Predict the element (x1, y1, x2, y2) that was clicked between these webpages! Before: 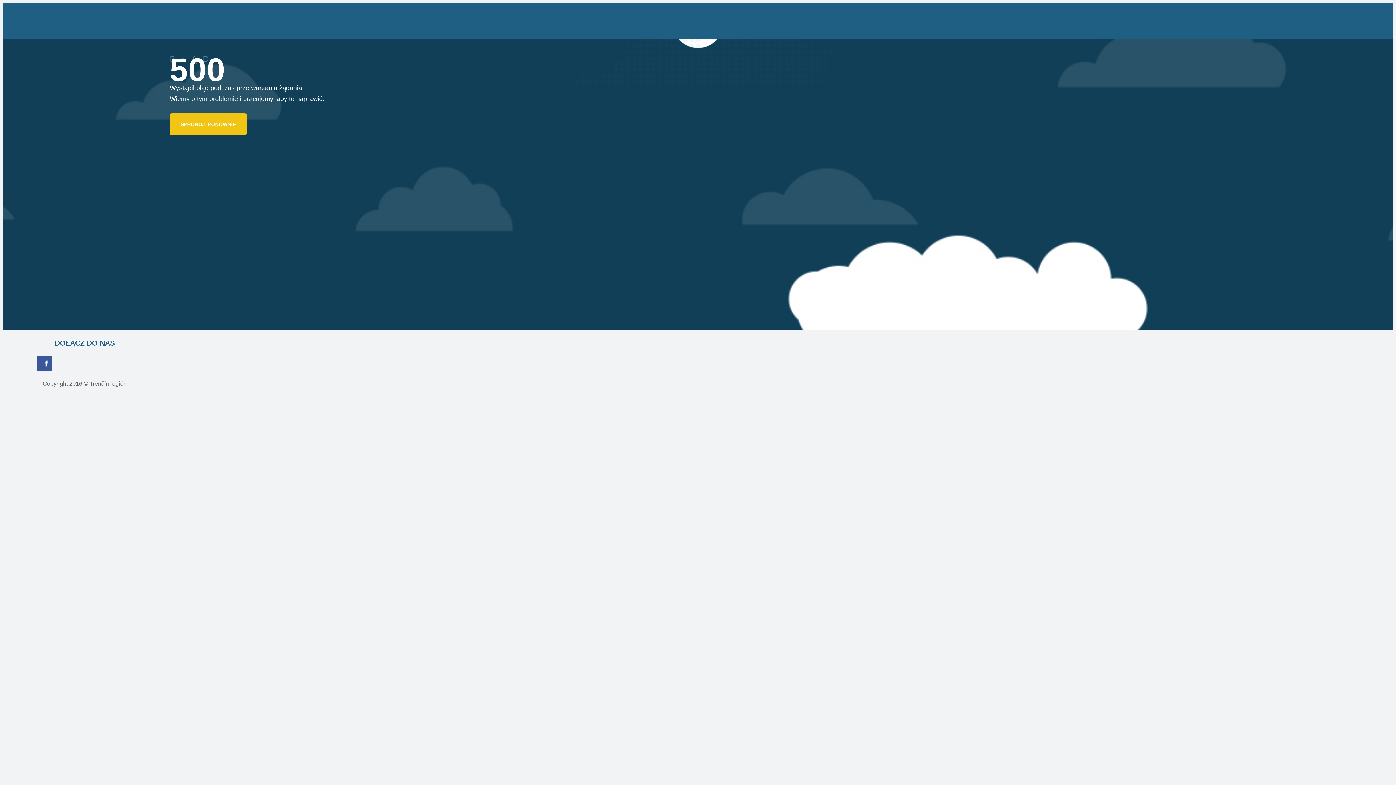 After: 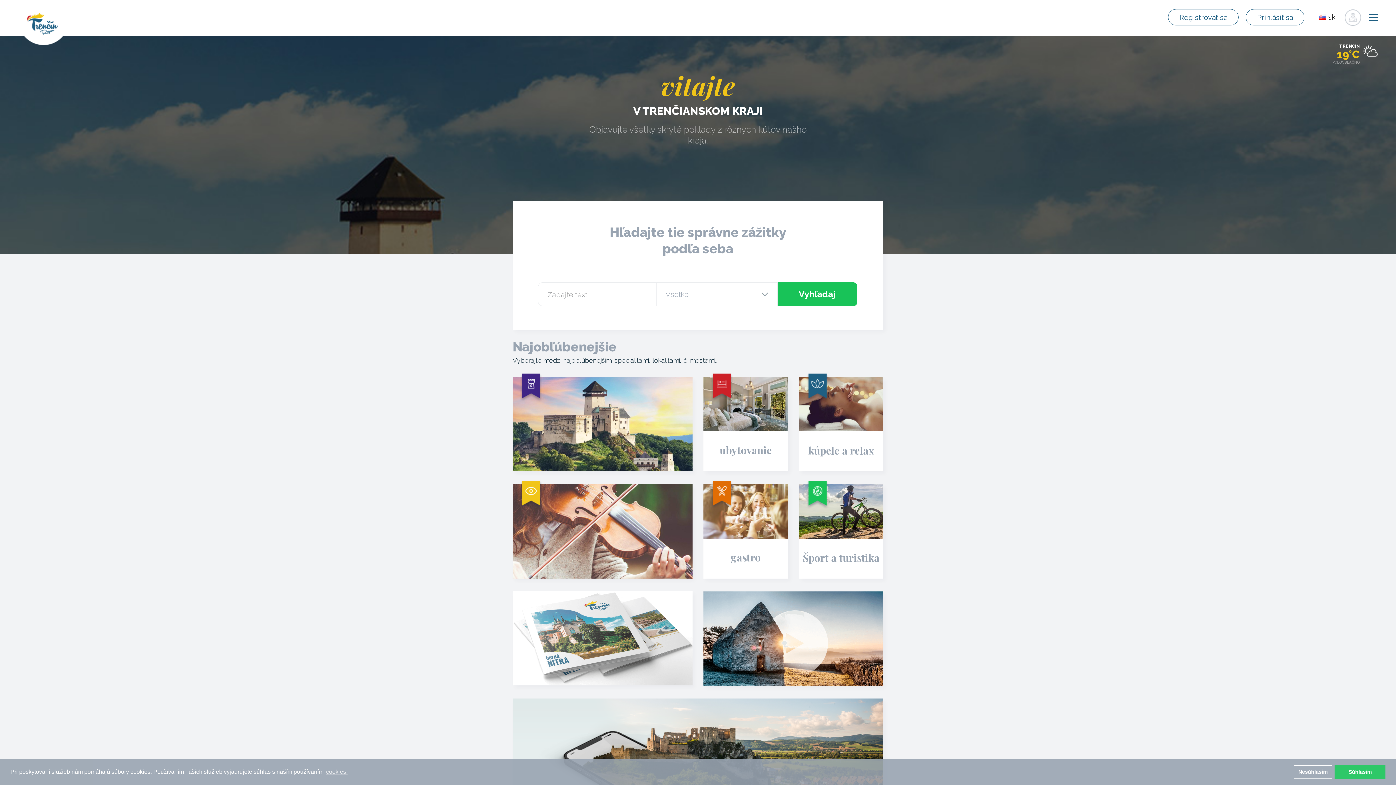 Action: label: SPRÓBUJ PONOWNIE bbox: (169, 113, 246, 135)